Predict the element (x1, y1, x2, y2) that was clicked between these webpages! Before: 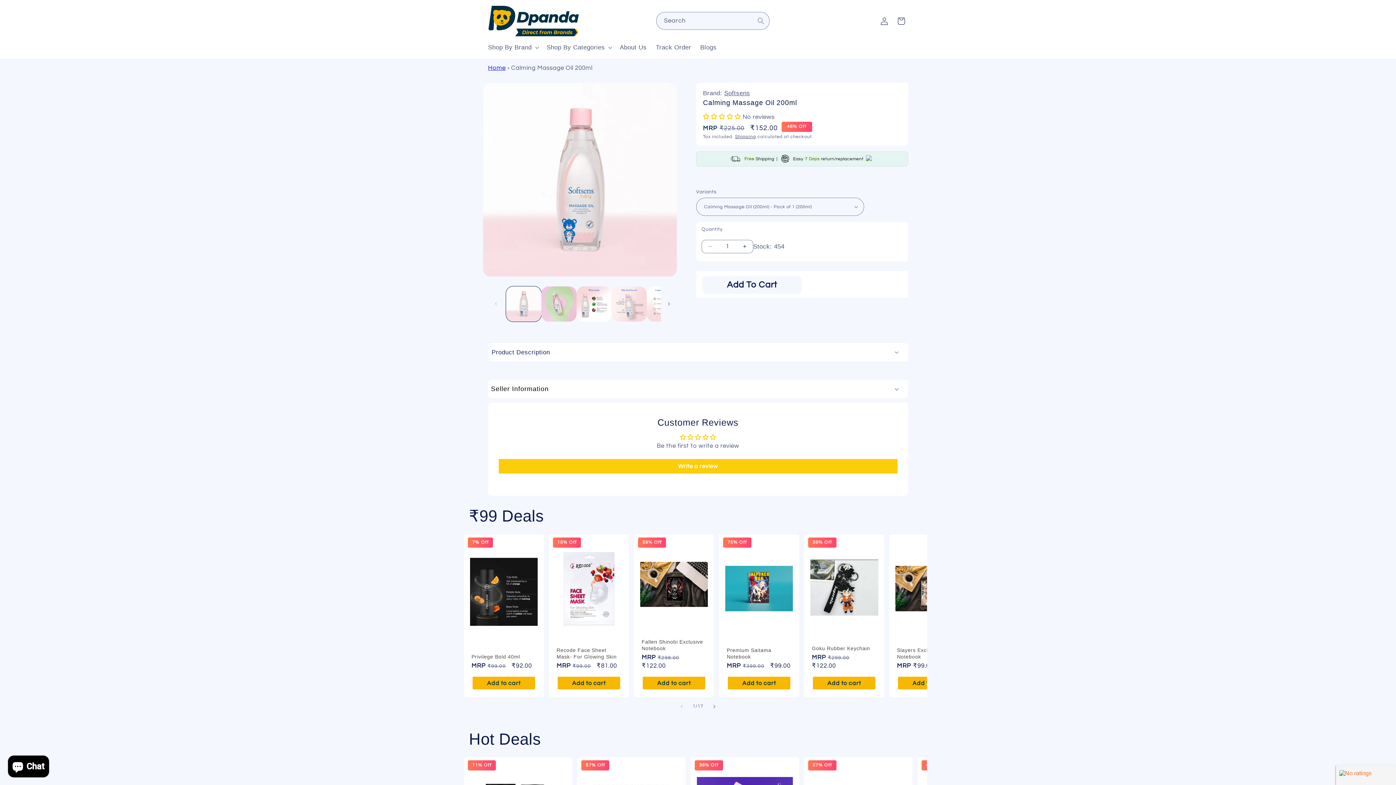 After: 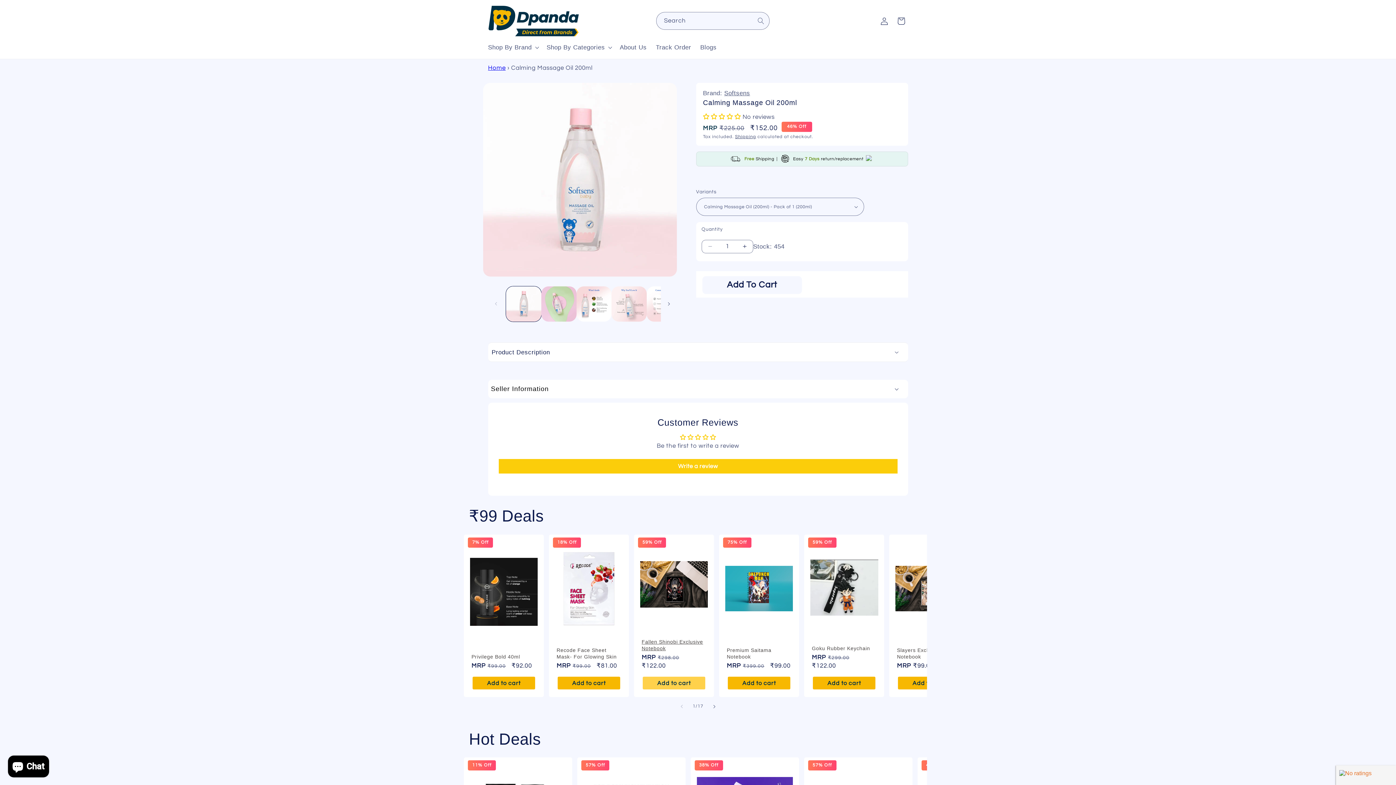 Action: bbox: (643, 653, 705, 666) label: Add to cart